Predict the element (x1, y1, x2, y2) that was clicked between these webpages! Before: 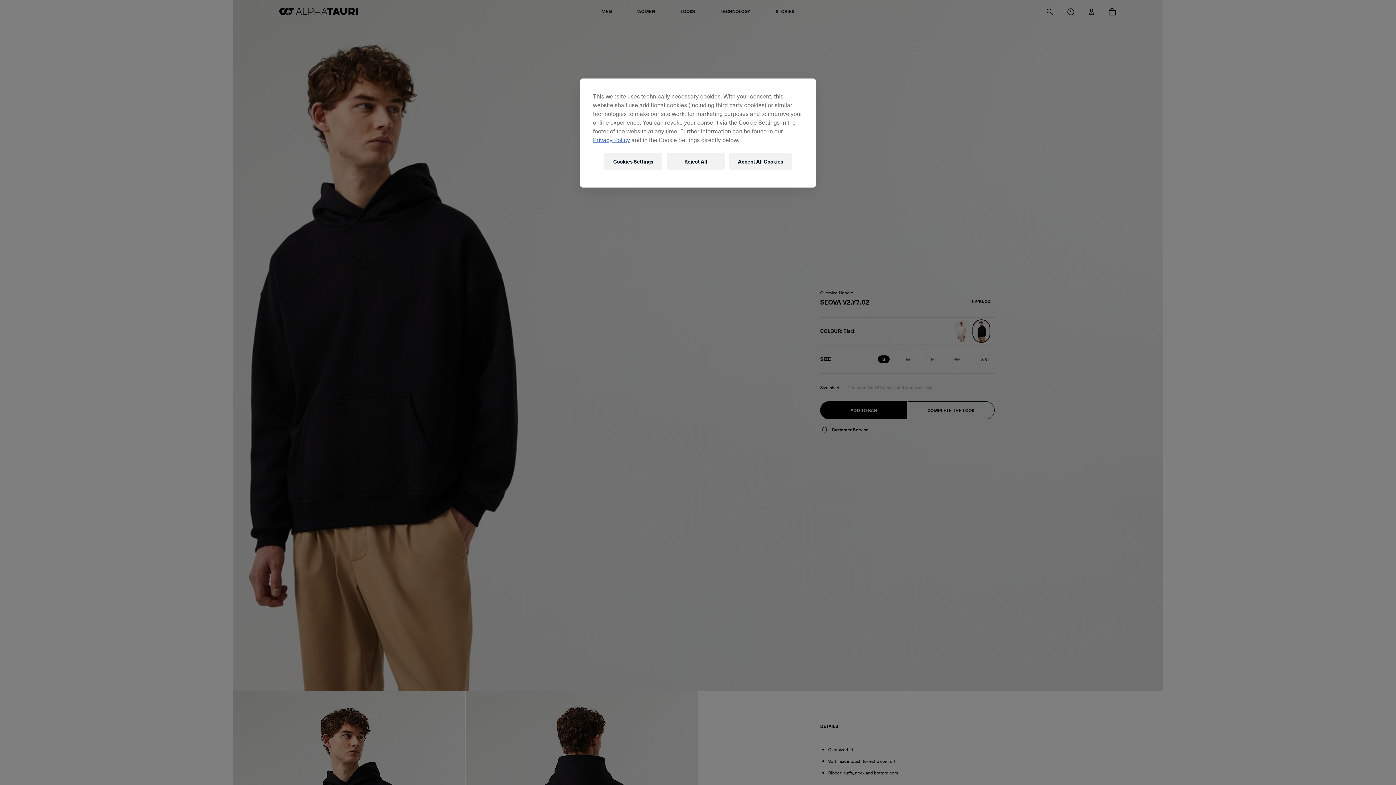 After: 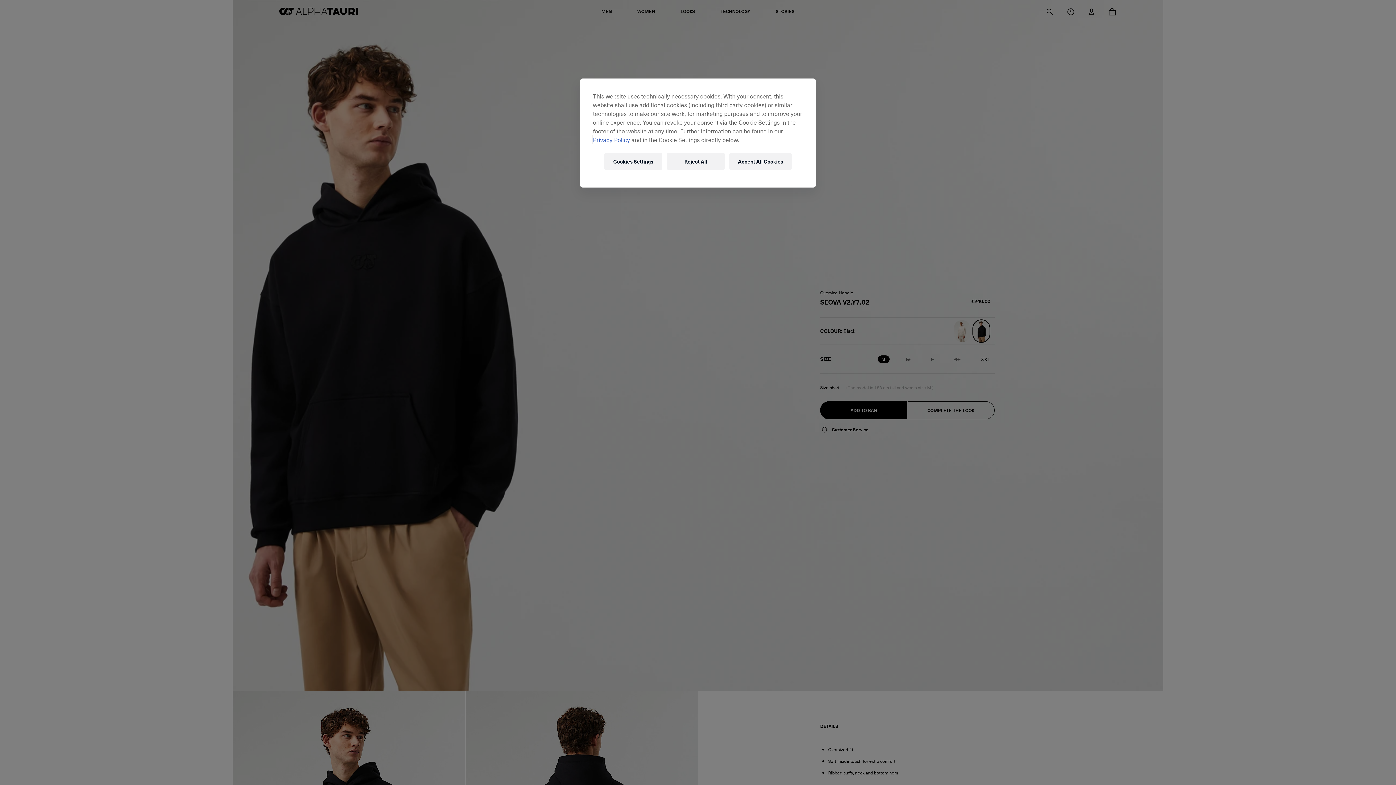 Action: label: Privacy Policy bbox: (593, 135, 630, 144)